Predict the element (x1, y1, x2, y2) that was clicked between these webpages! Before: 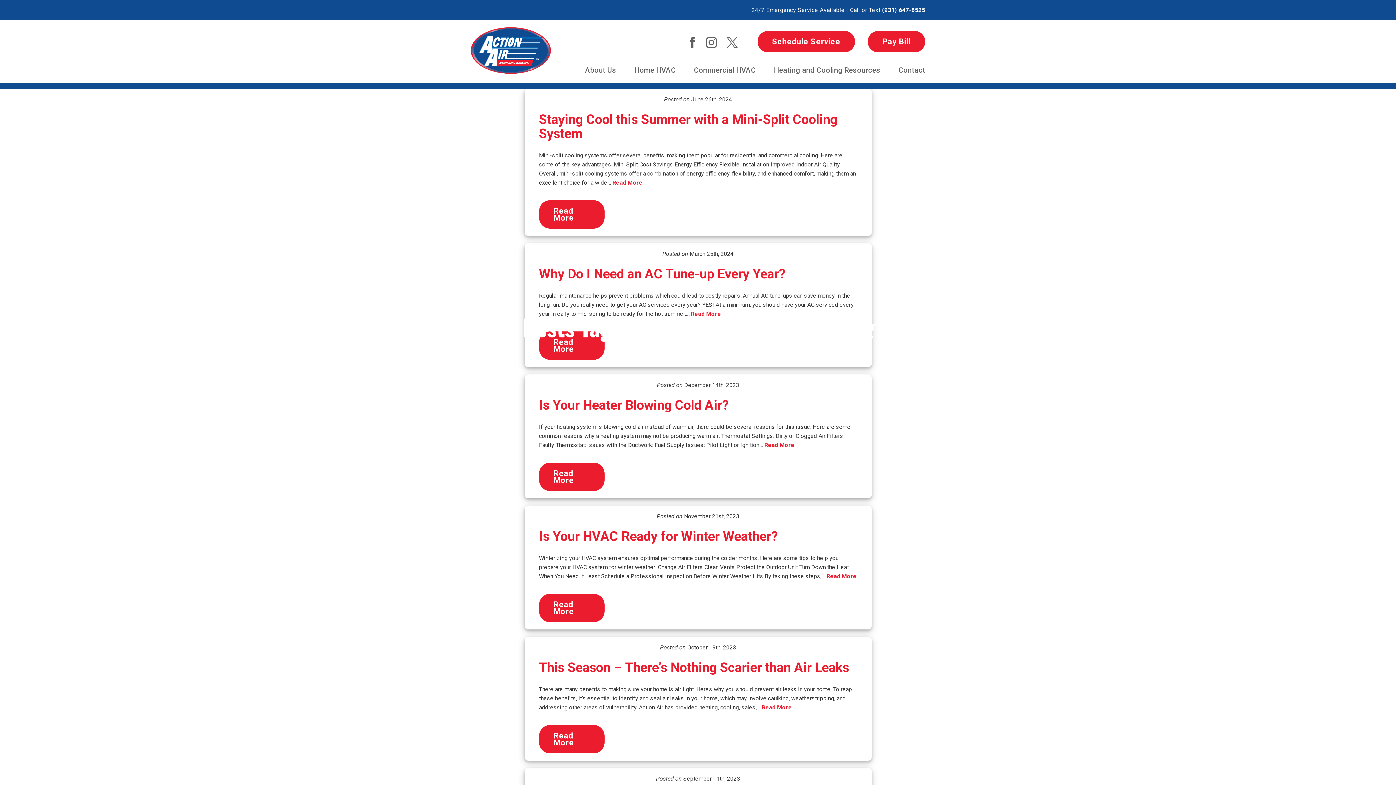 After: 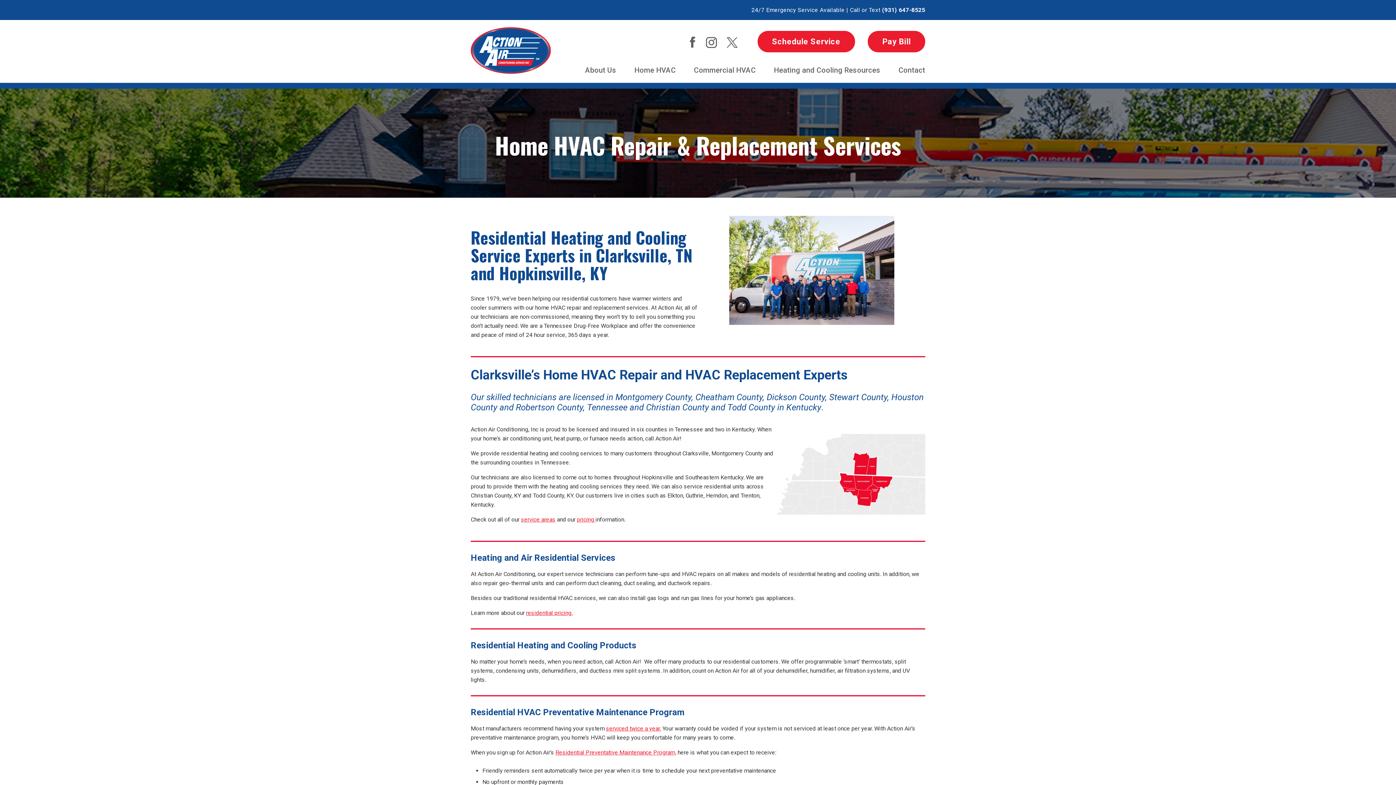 Action: bbox: (625, 59, 685, 82) label: Home HVAC